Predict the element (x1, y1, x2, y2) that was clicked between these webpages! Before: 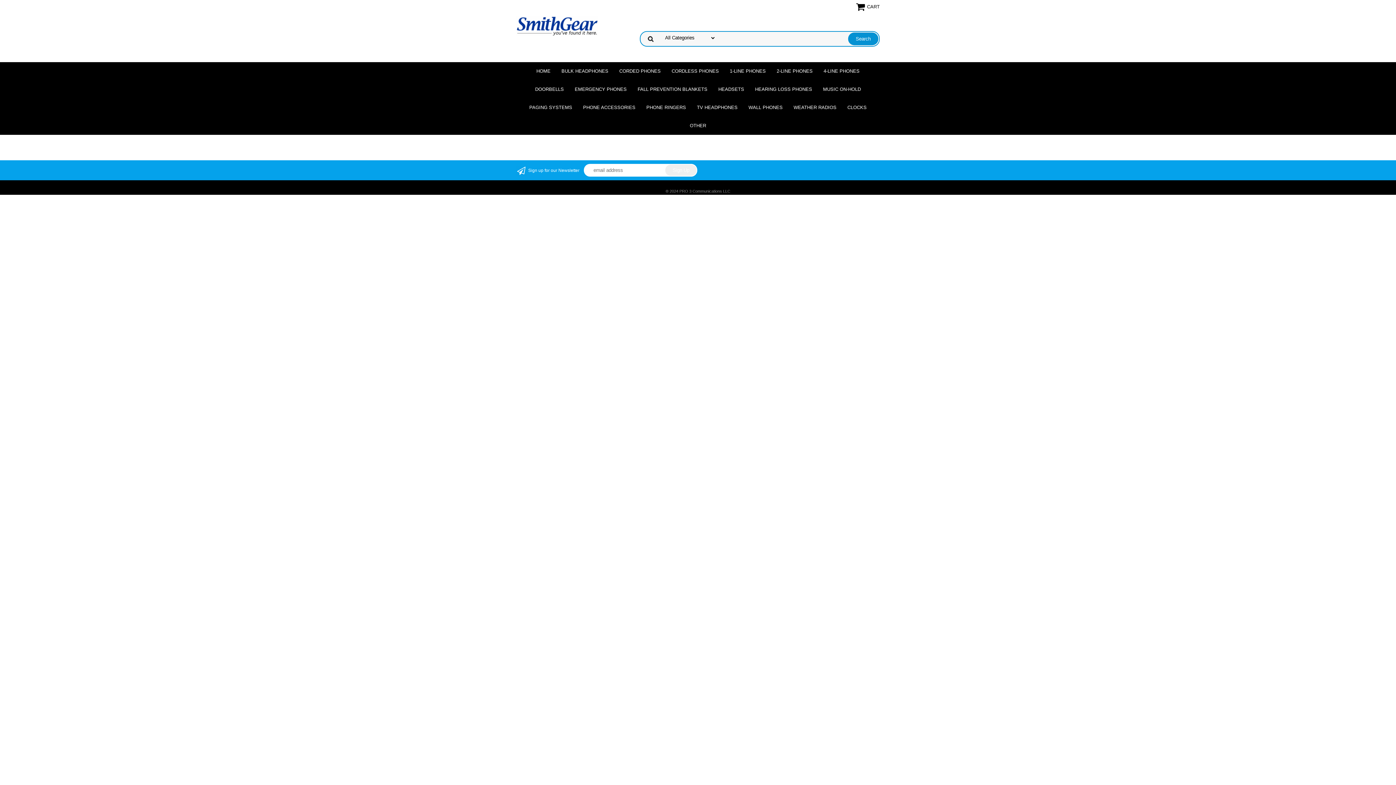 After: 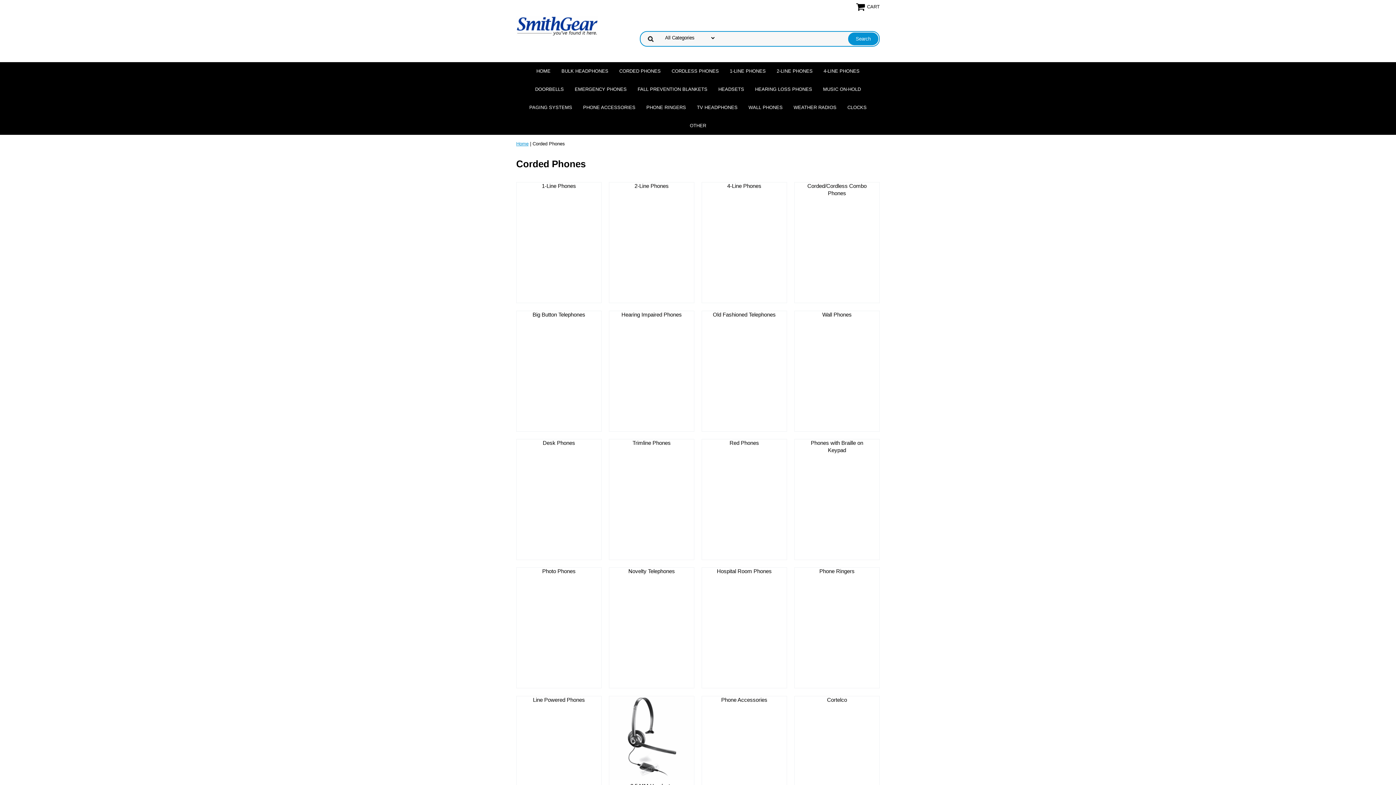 Action: label: CORDED PHONES bbox: (614, 62, 666, 80)